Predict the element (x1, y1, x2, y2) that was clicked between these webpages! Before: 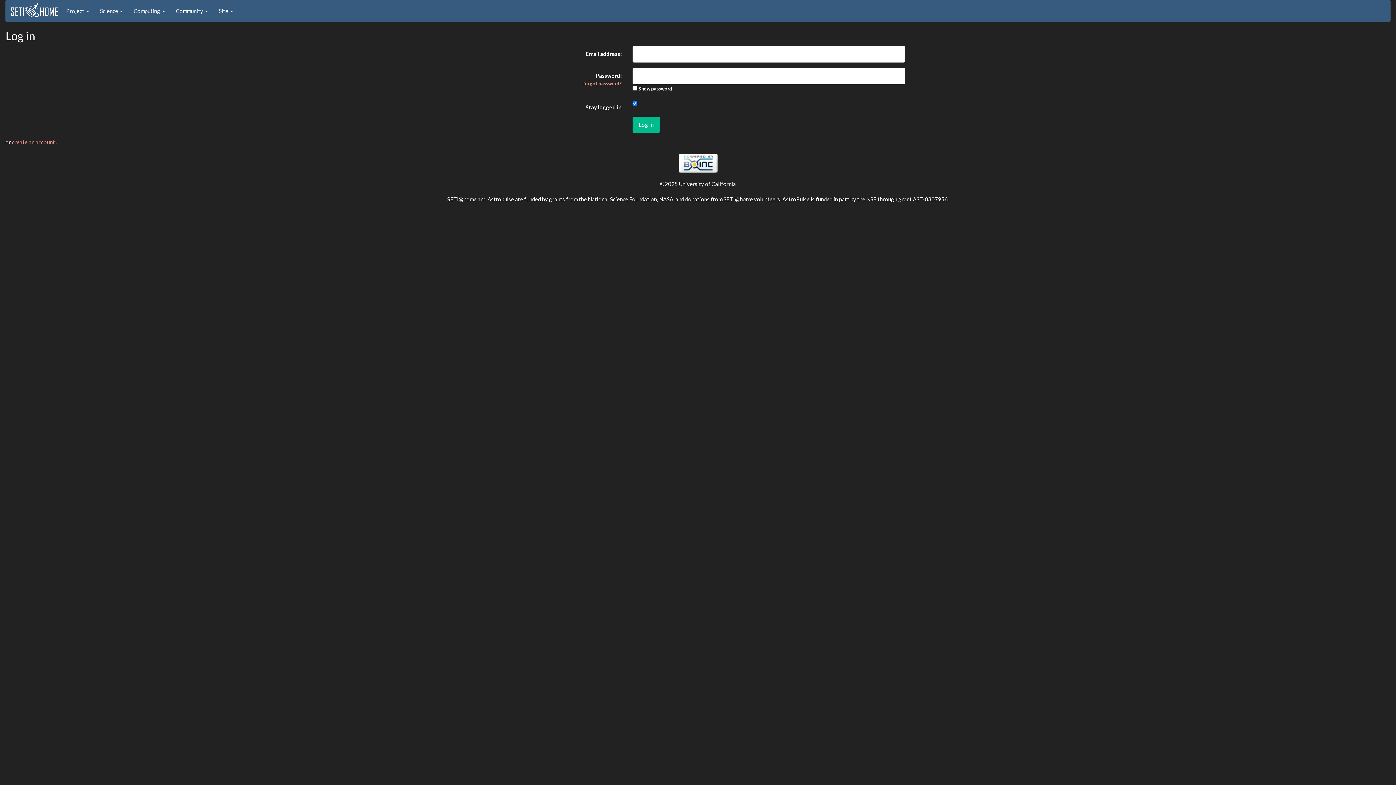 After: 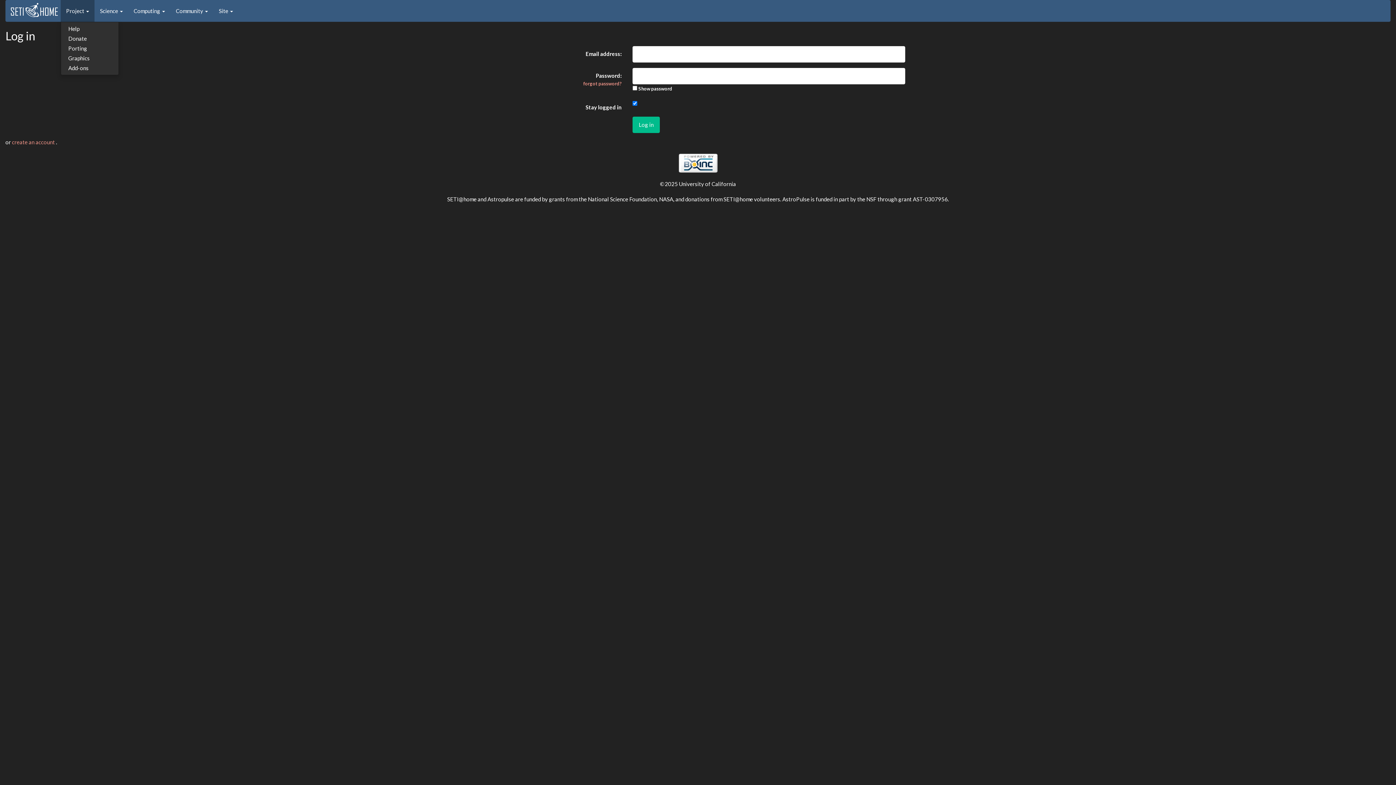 Action: label: Project  bbox: (60, 0, 94, 21)